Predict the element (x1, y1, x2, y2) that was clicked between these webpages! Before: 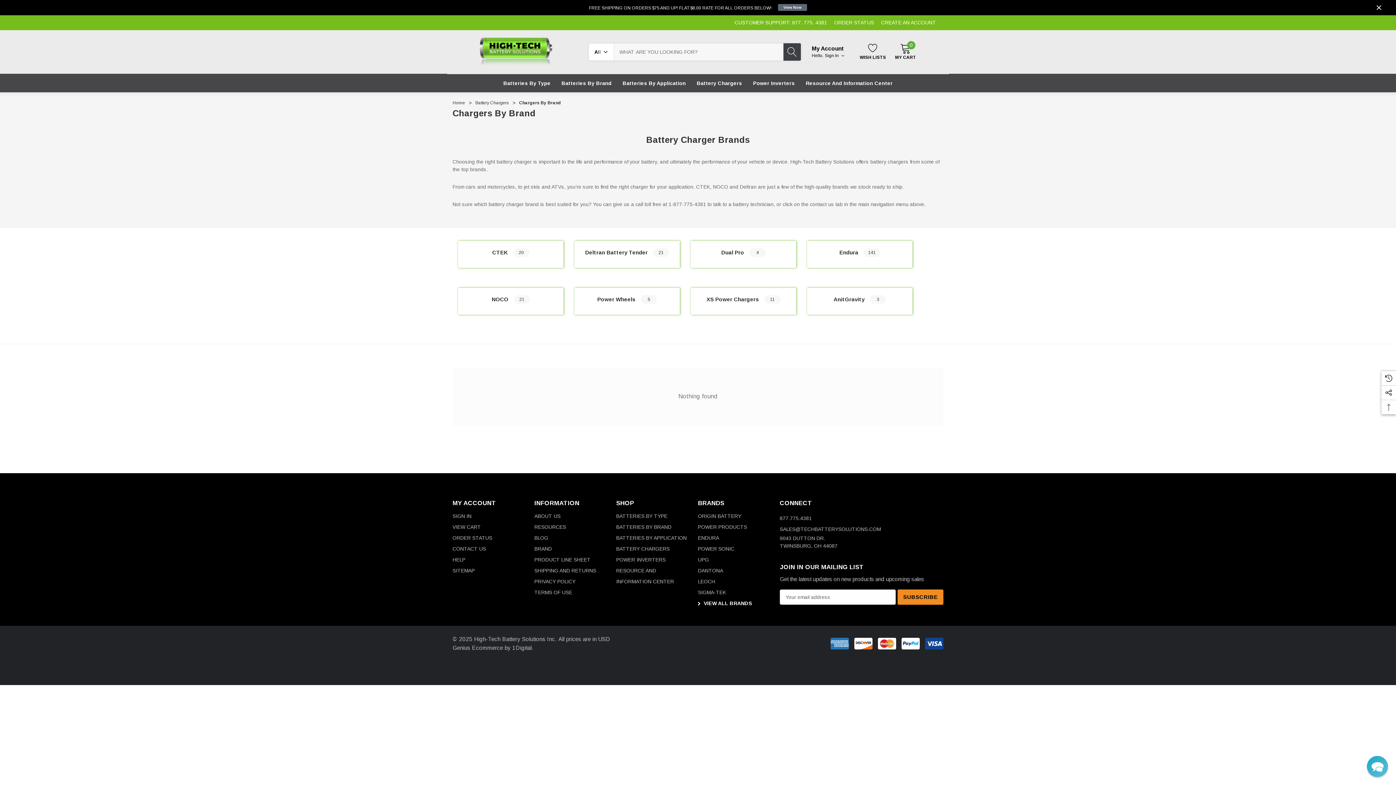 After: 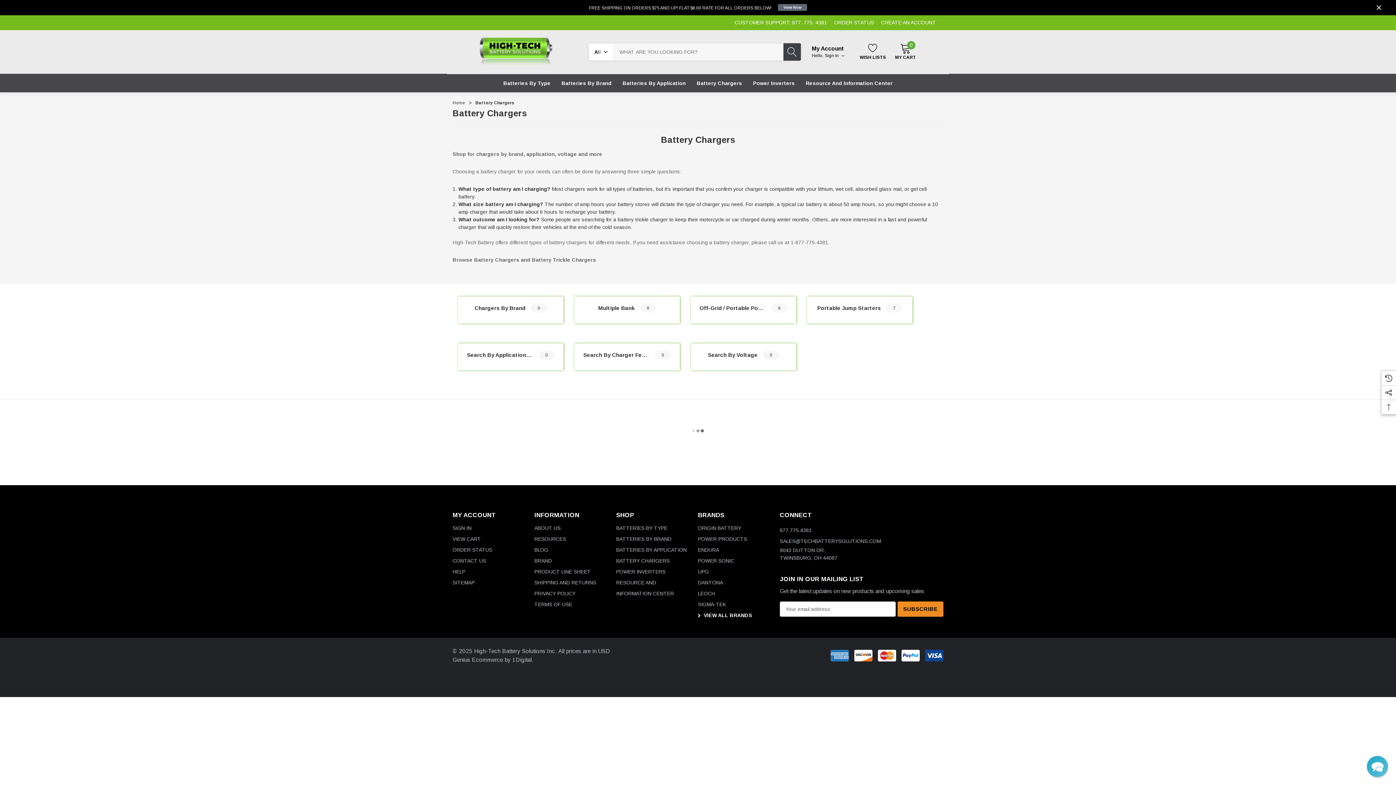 Action: bbox: (616, 543, 669, 554) label: BATTERY CHARGERS